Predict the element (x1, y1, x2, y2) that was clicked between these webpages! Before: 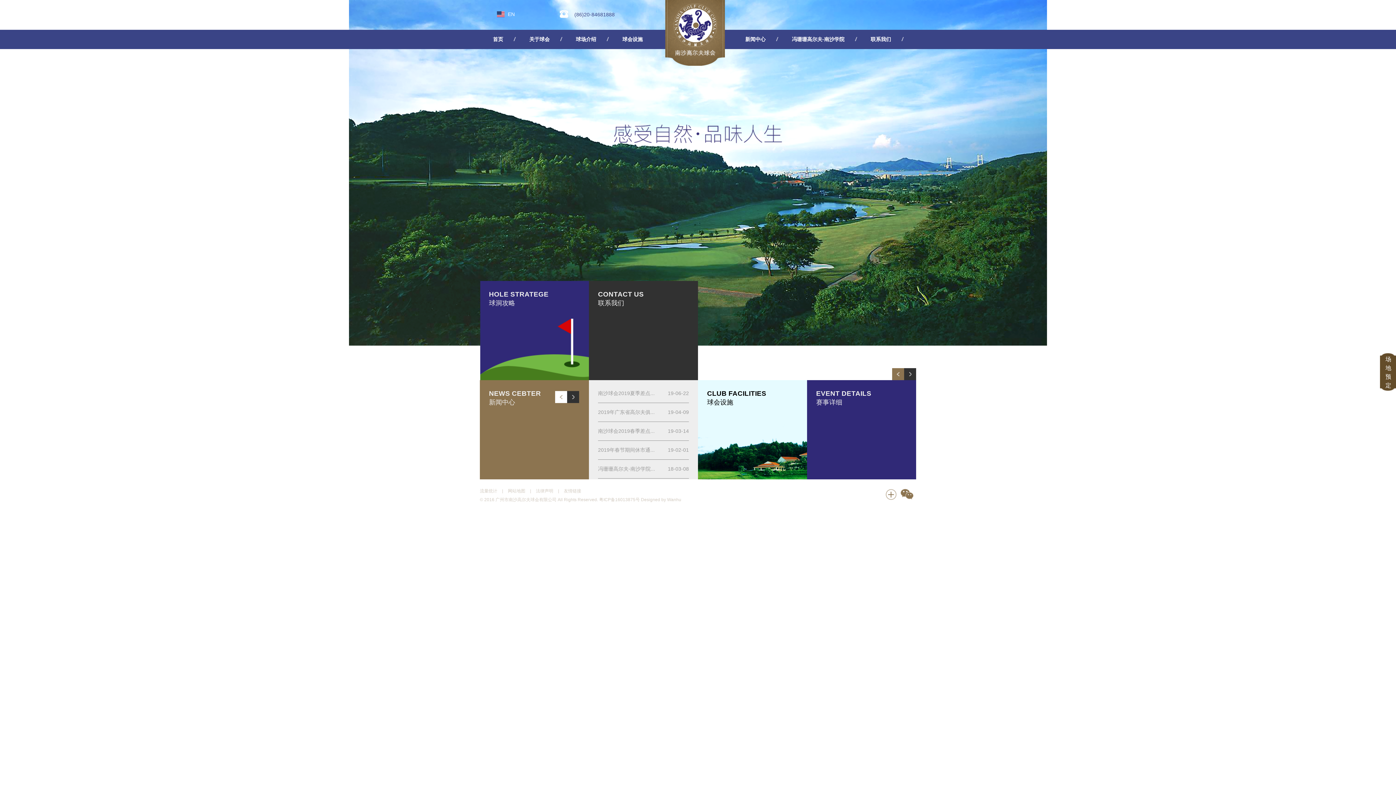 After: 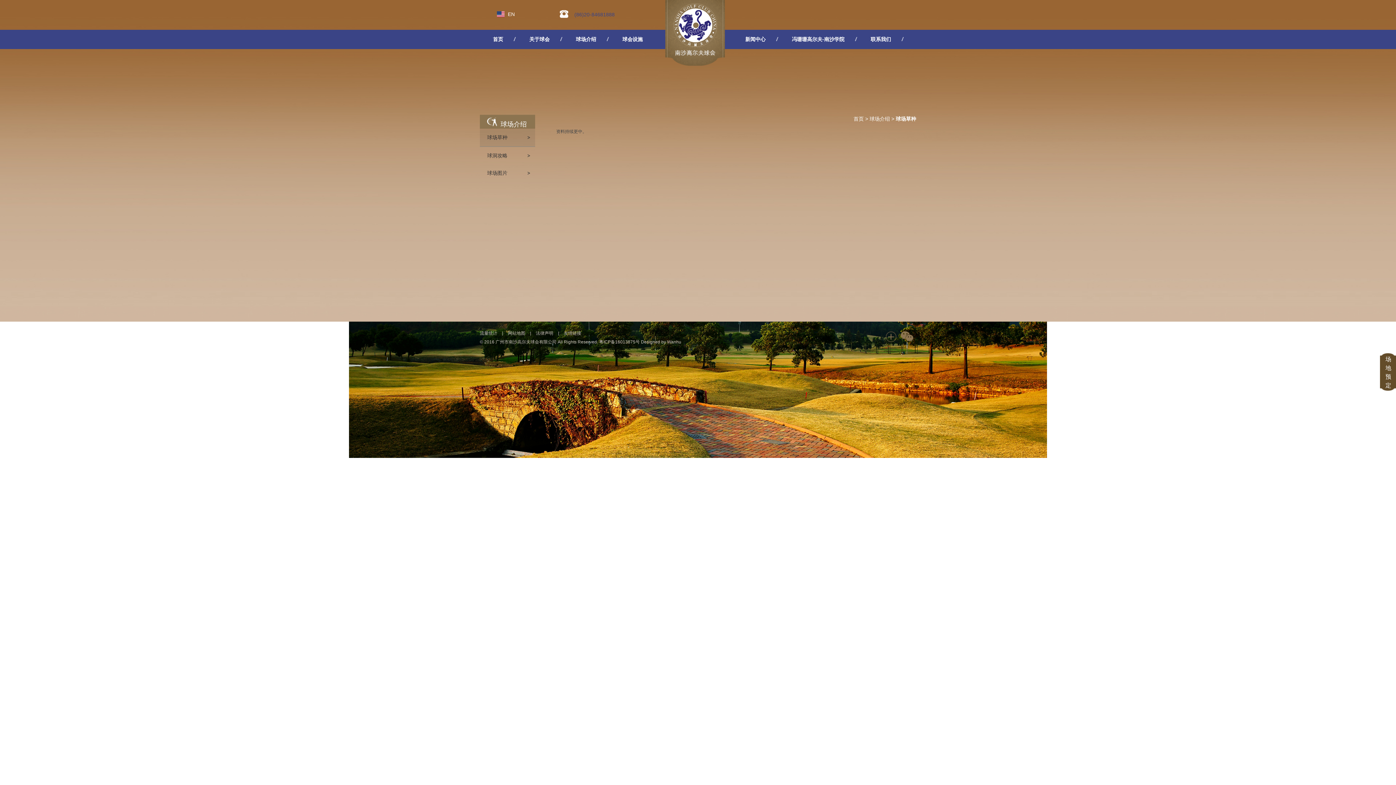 Action: label: 球场介绍 bbox: (562, 29, 609, 48)